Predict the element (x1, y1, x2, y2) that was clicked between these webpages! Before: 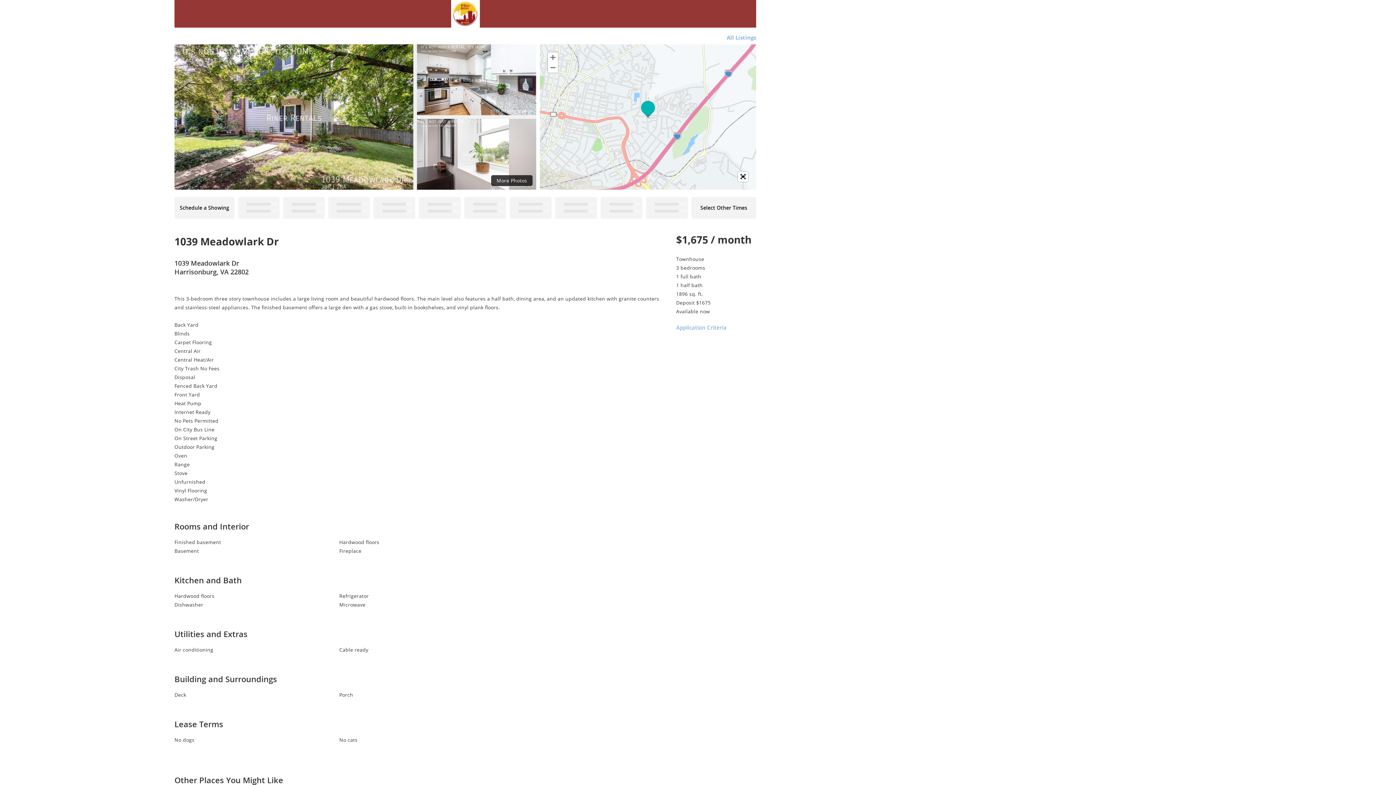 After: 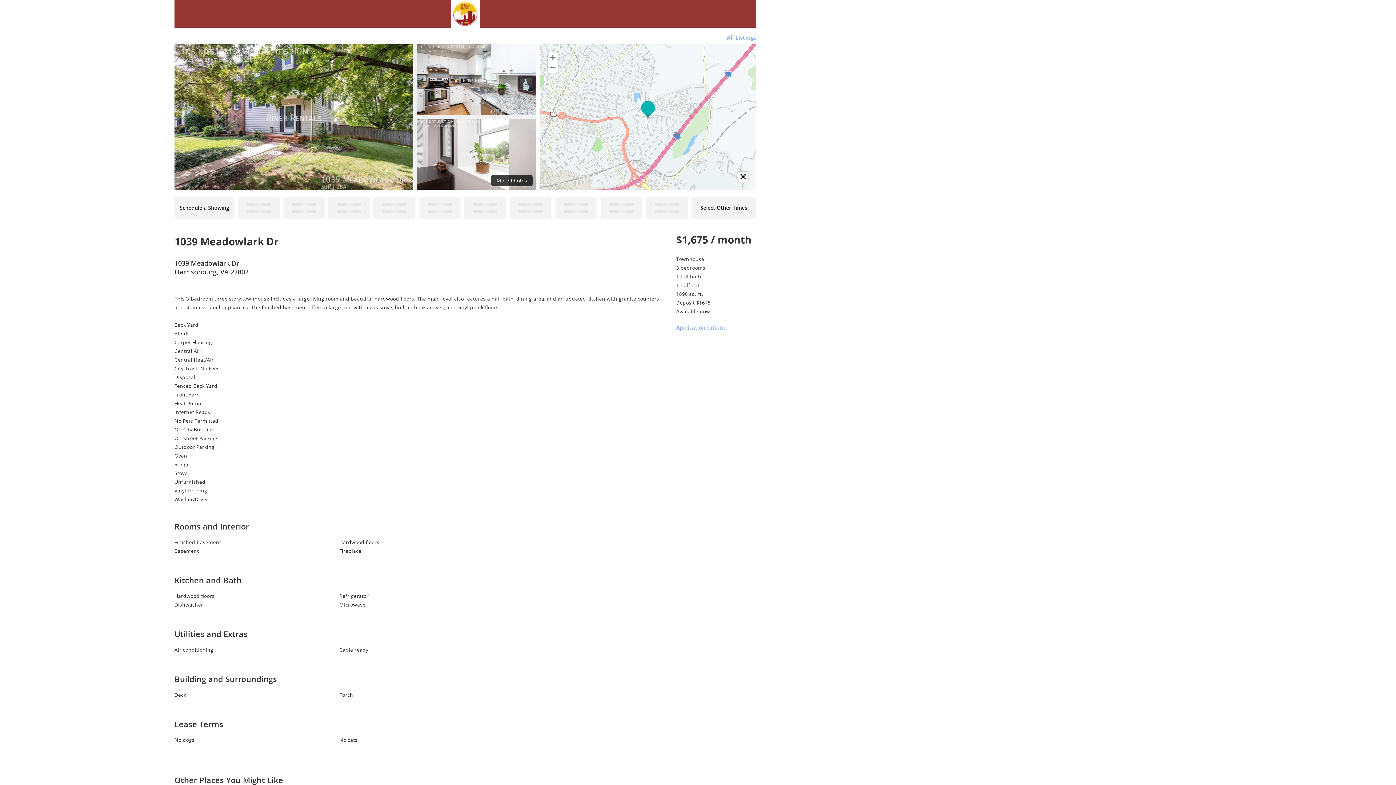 Action: bbox: (174, 0, 756, 19)